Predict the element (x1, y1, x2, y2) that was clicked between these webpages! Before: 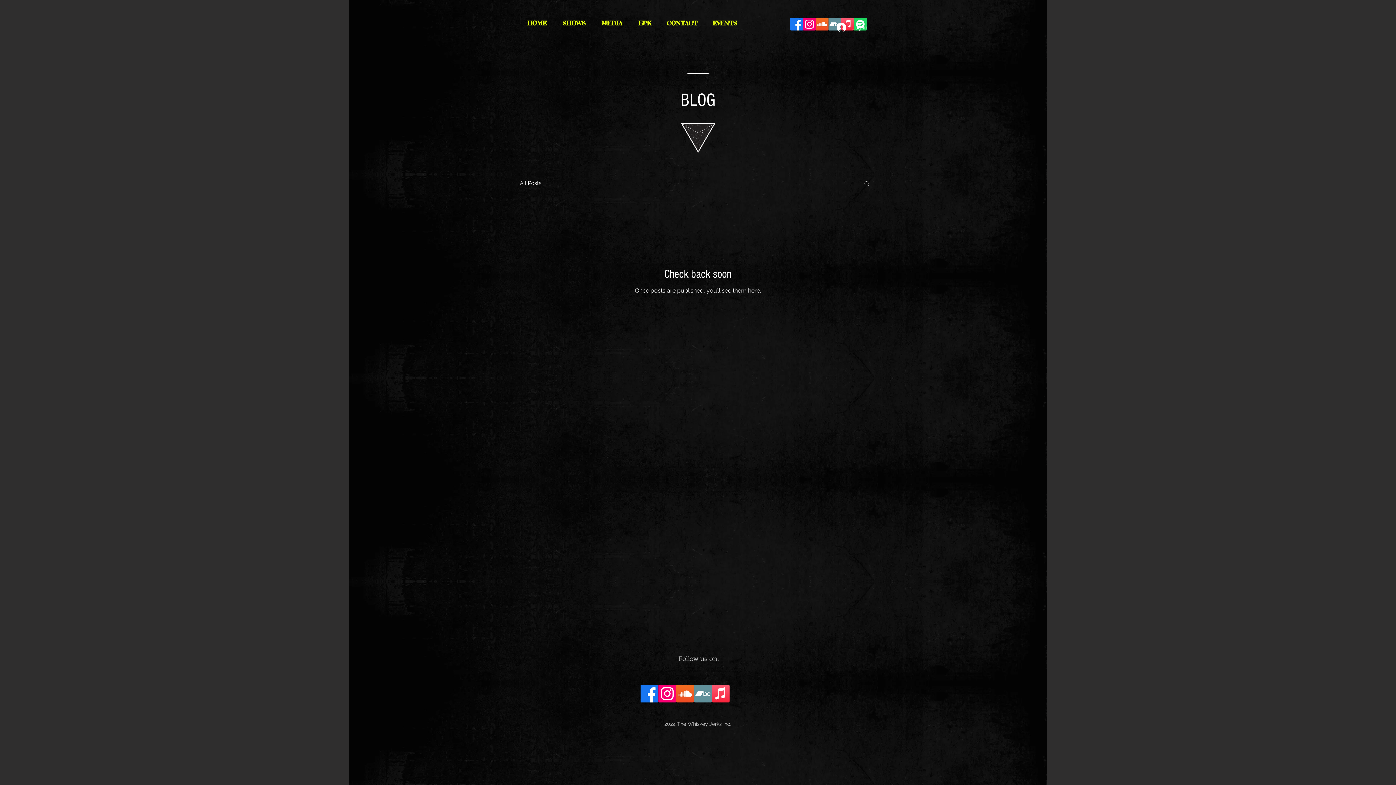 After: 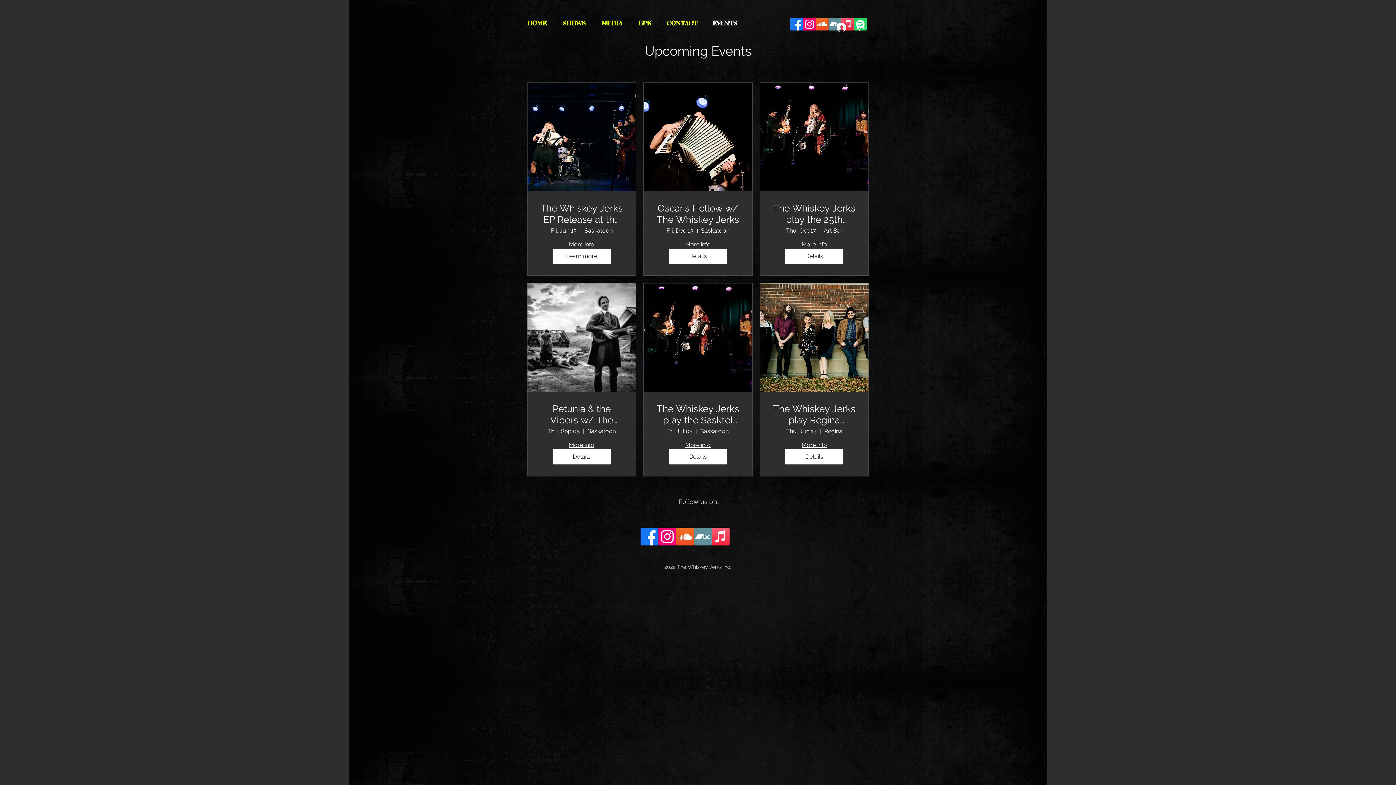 Action: label: EVENTS bbox: (707, 15, 747, 30)